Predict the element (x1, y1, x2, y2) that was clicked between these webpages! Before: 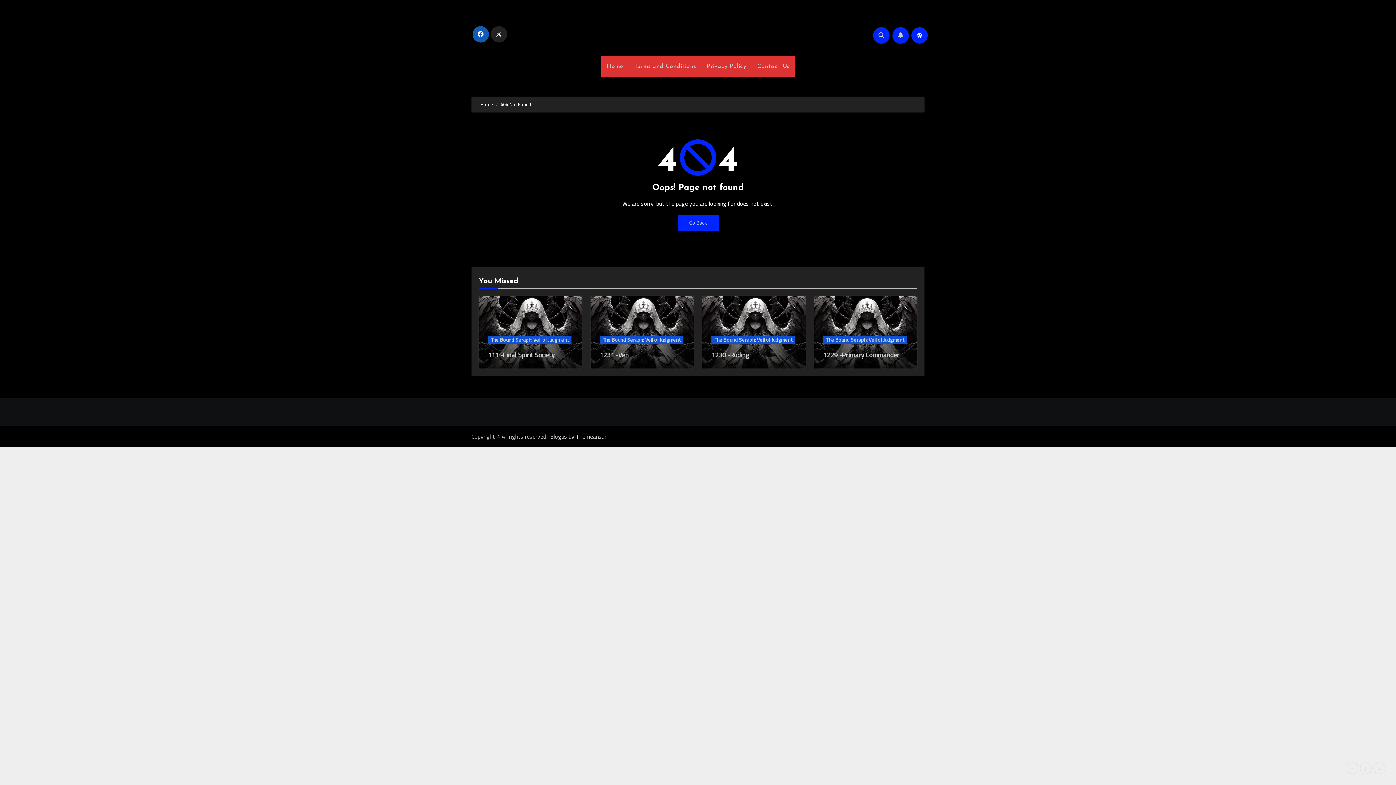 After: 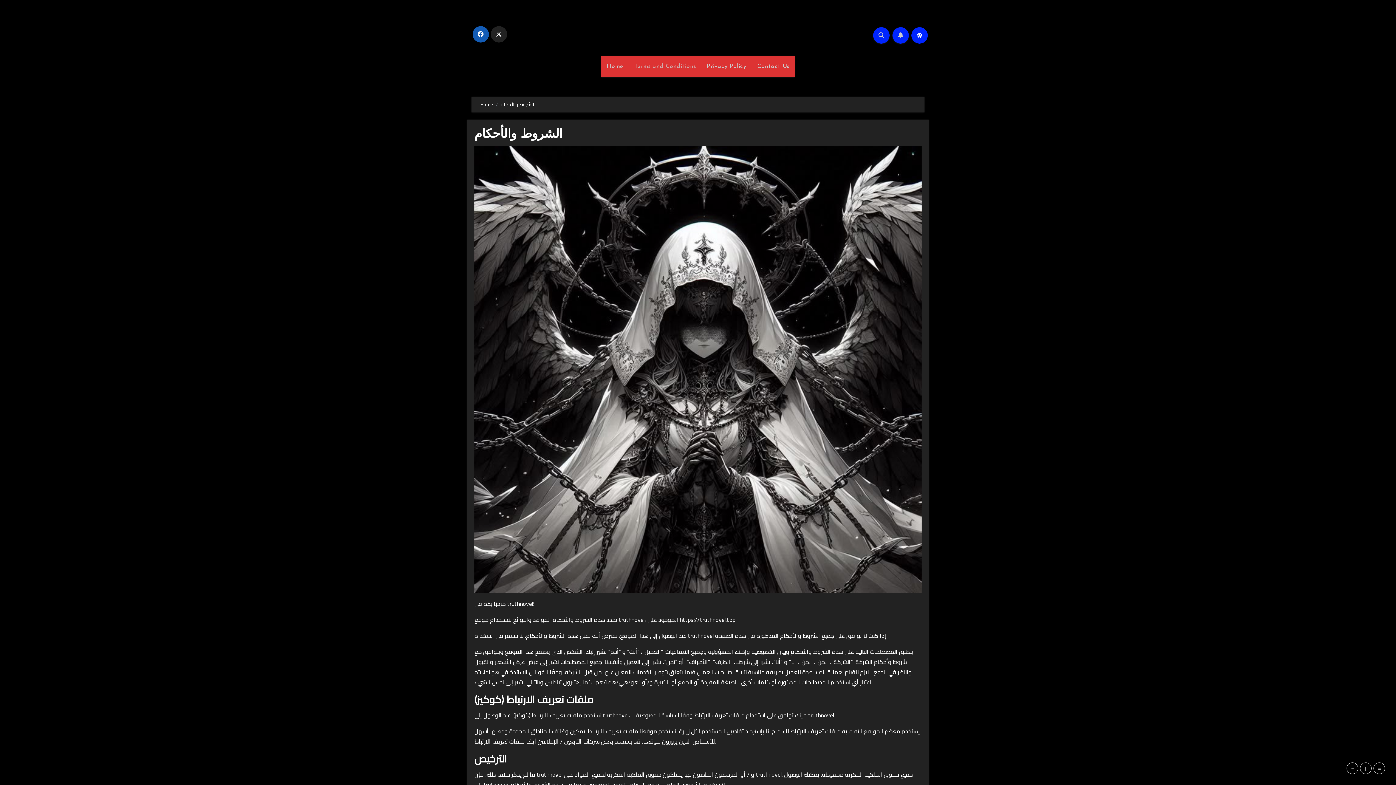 Action: bbox: (629, 56, 701, 77) label: Terms and Conditions